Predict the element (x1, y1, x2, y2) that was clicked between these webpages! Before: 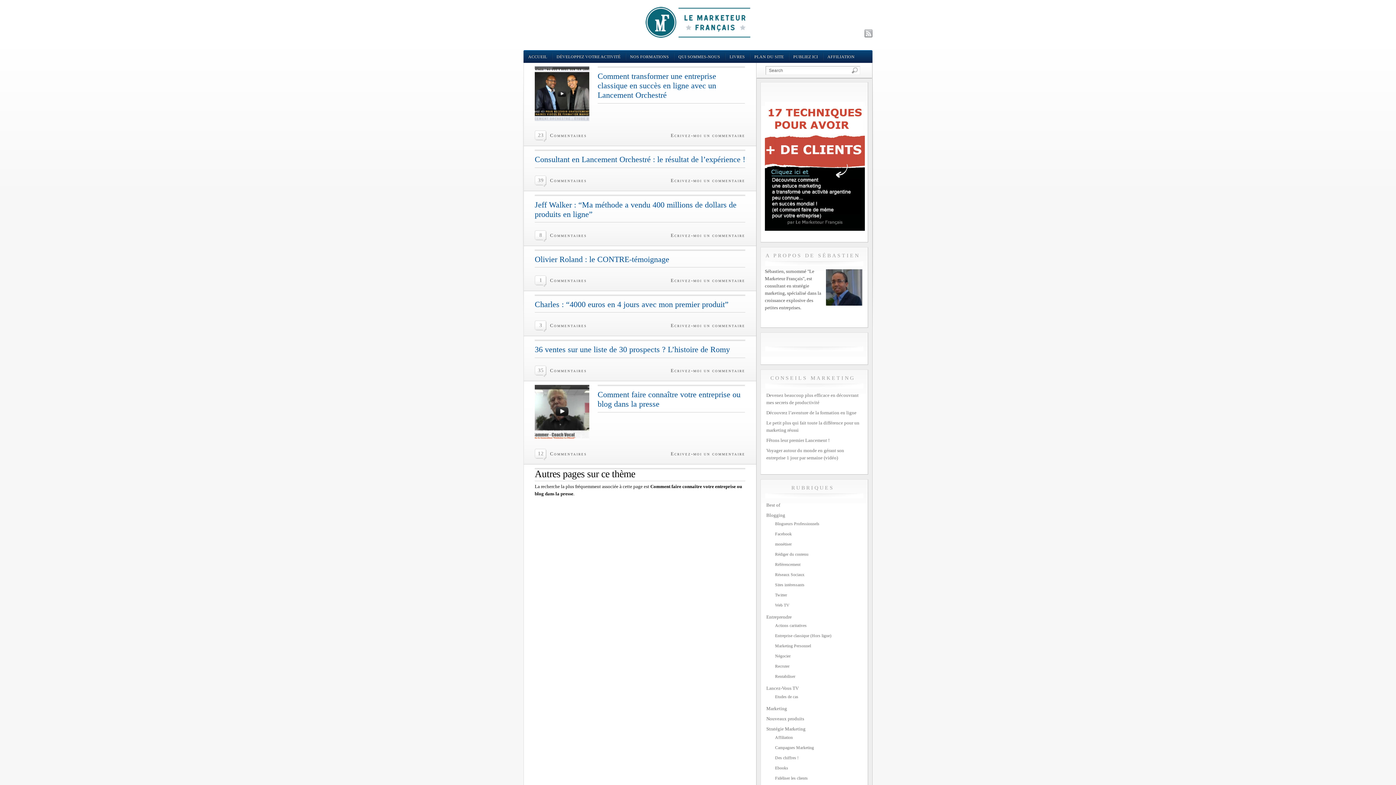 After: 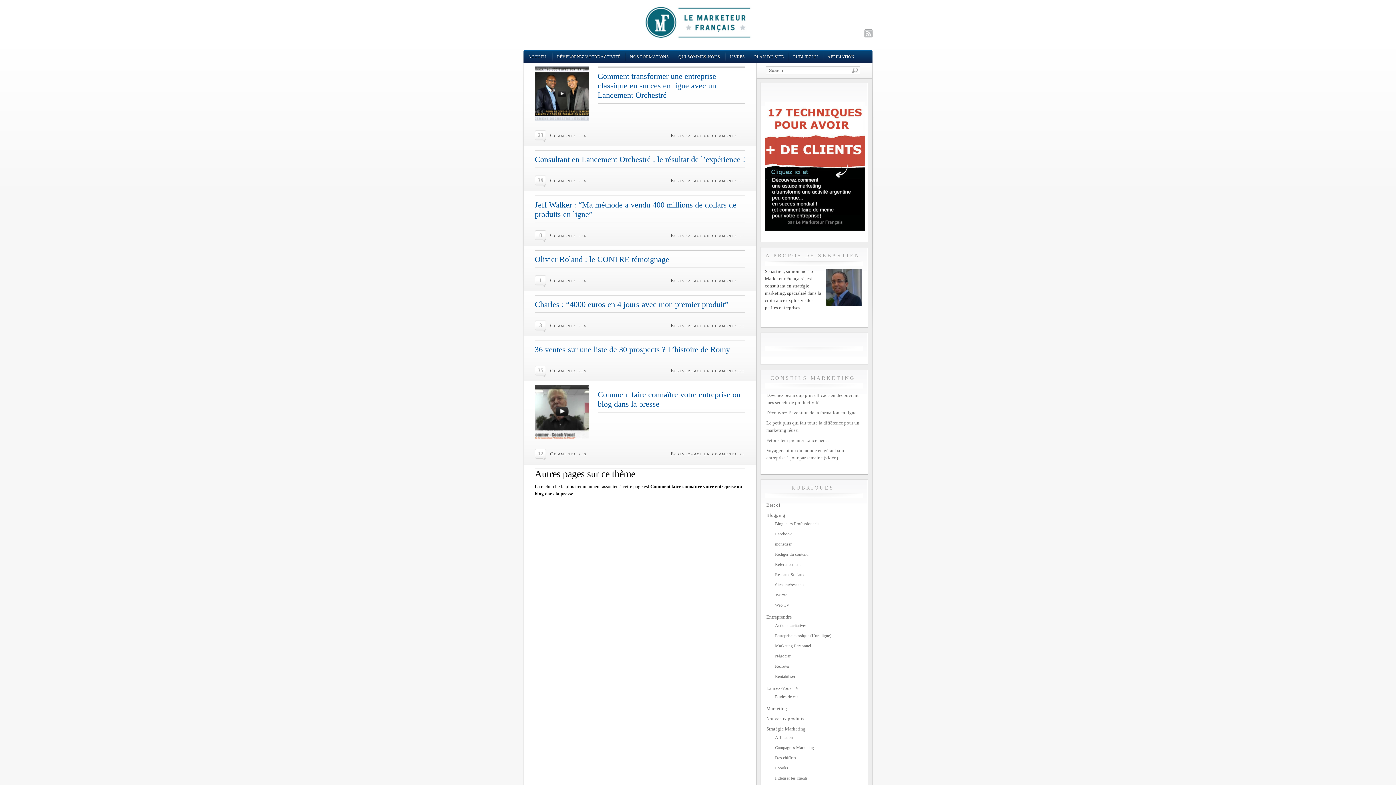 Action: bbox: (775, 694, 798, 699) label: Etudes de cas